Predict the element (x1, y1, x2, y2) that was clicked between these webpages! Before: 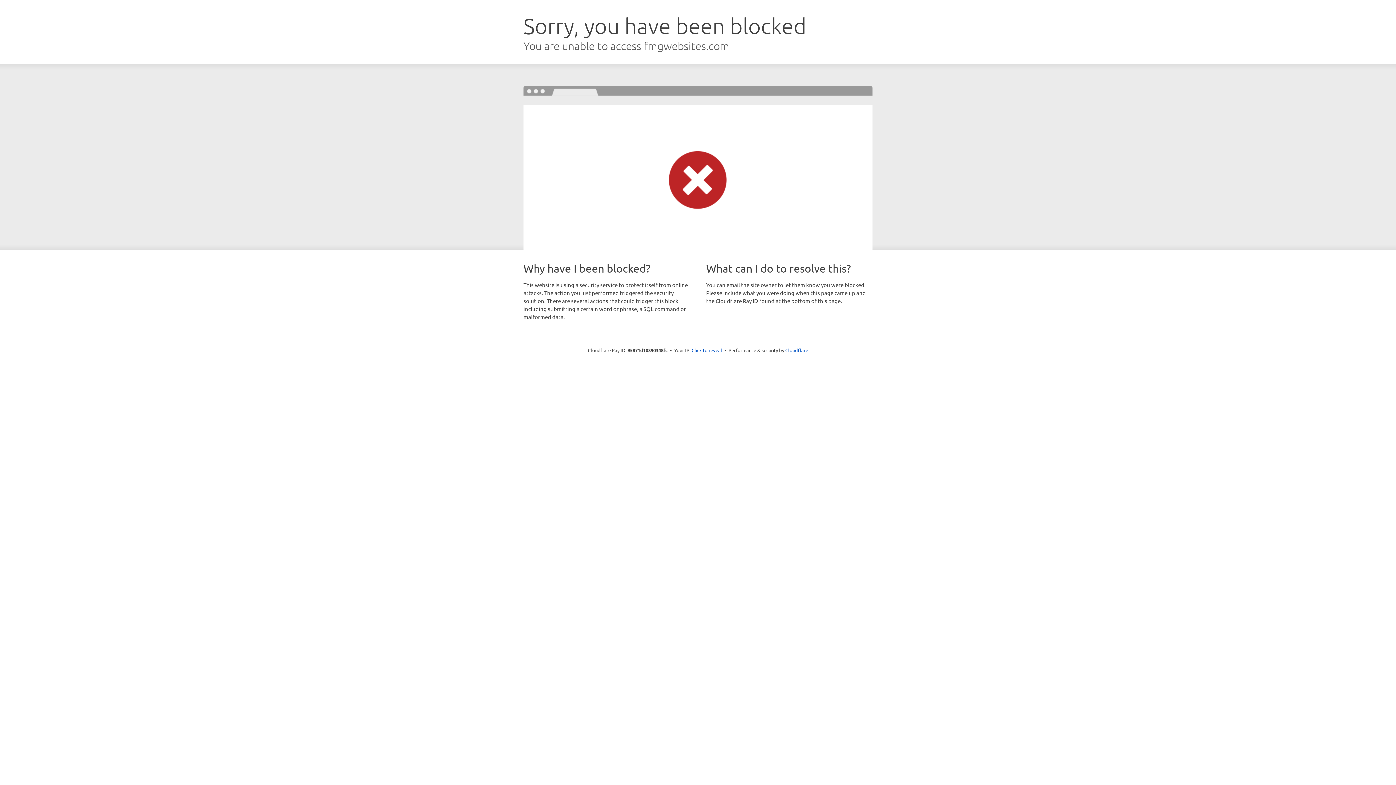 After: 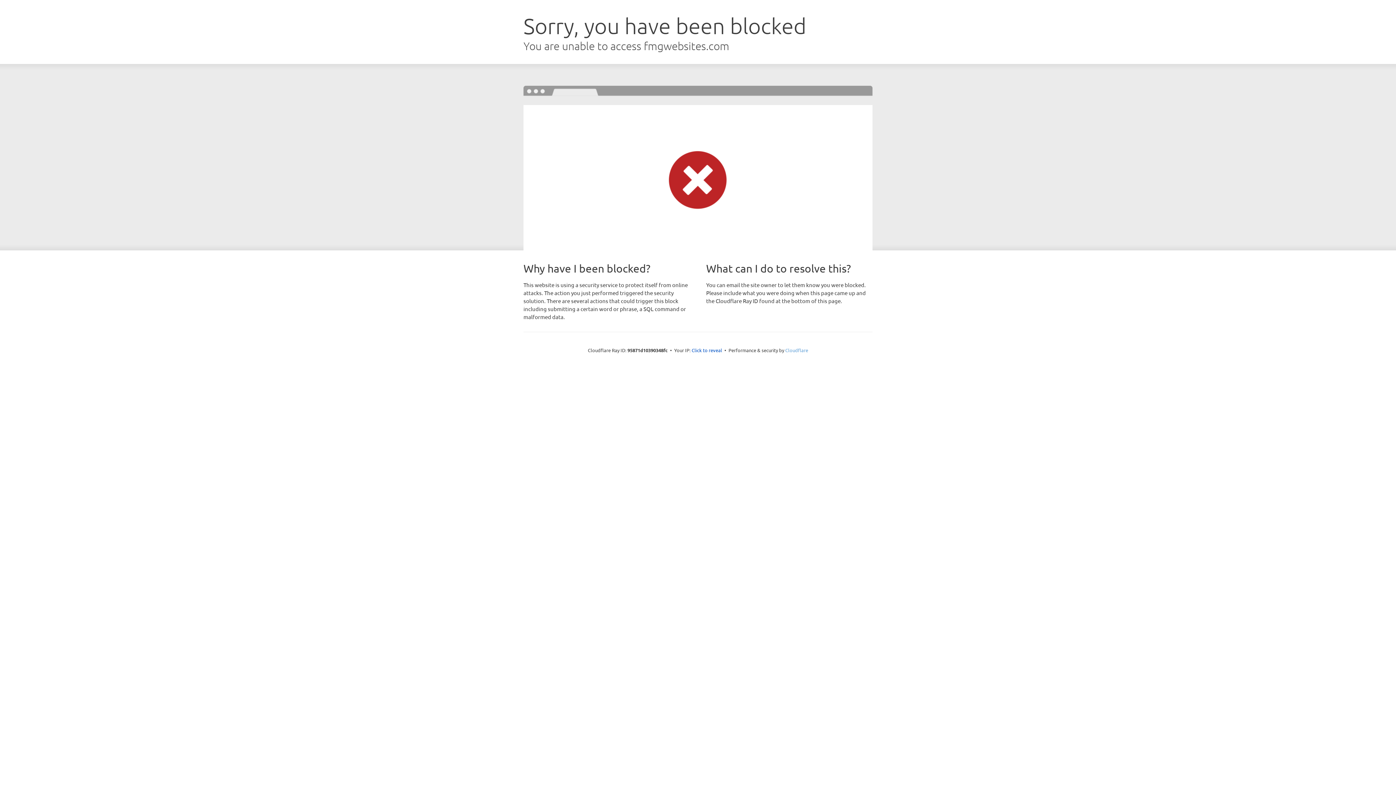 Action: bbox: (785, 347, 808, 353) label: Cloudflare